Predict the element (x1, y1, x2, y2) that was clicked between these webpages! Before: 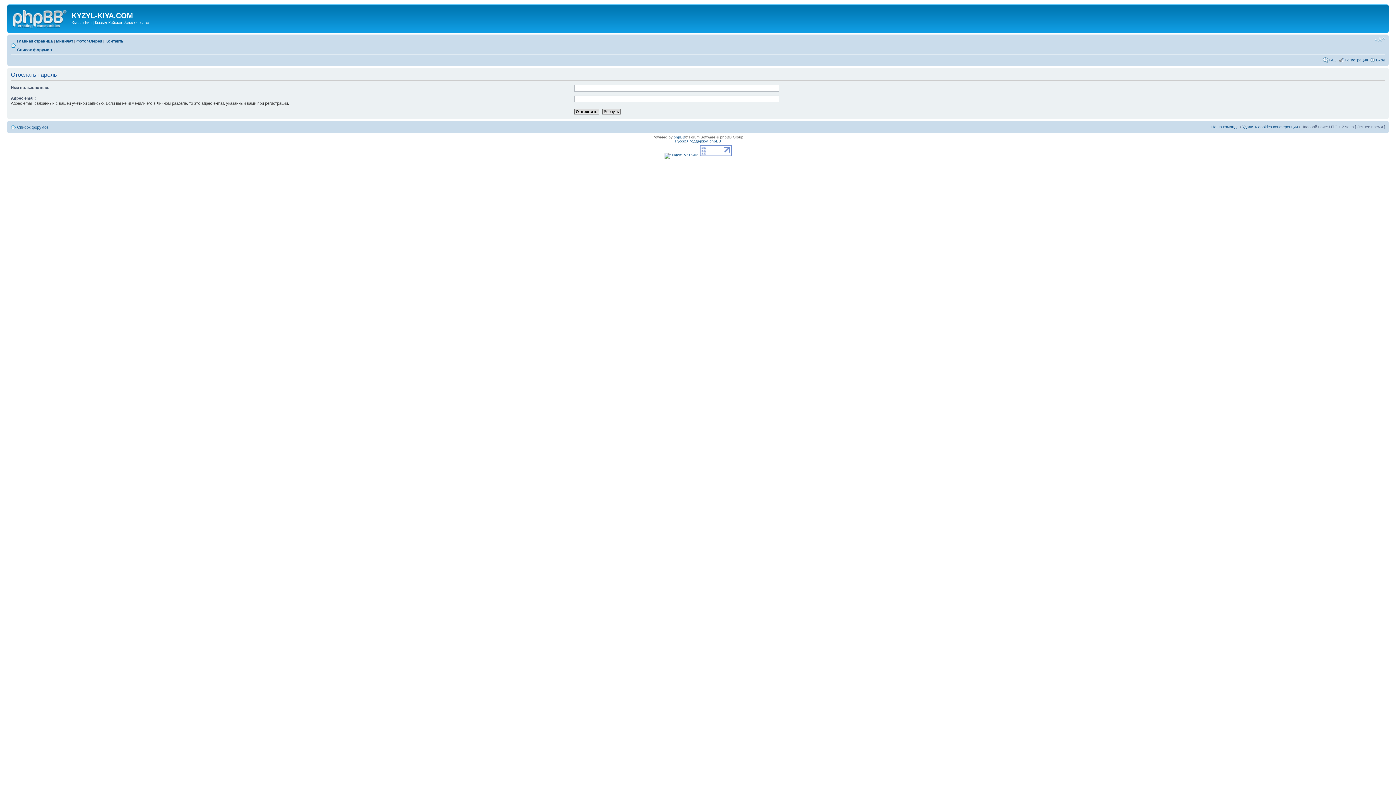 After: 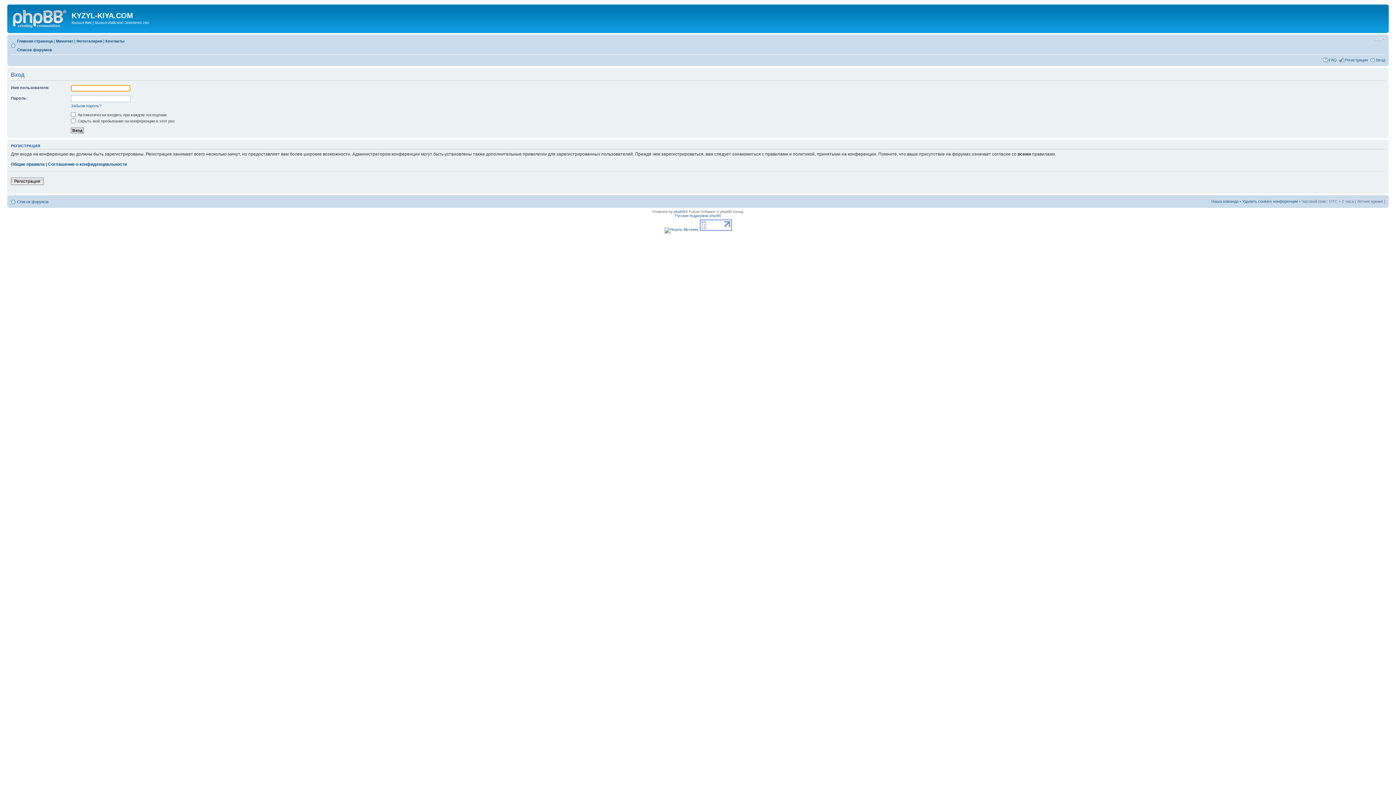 Action: bbox: (1376, 57, 1385, 62) label: Вход